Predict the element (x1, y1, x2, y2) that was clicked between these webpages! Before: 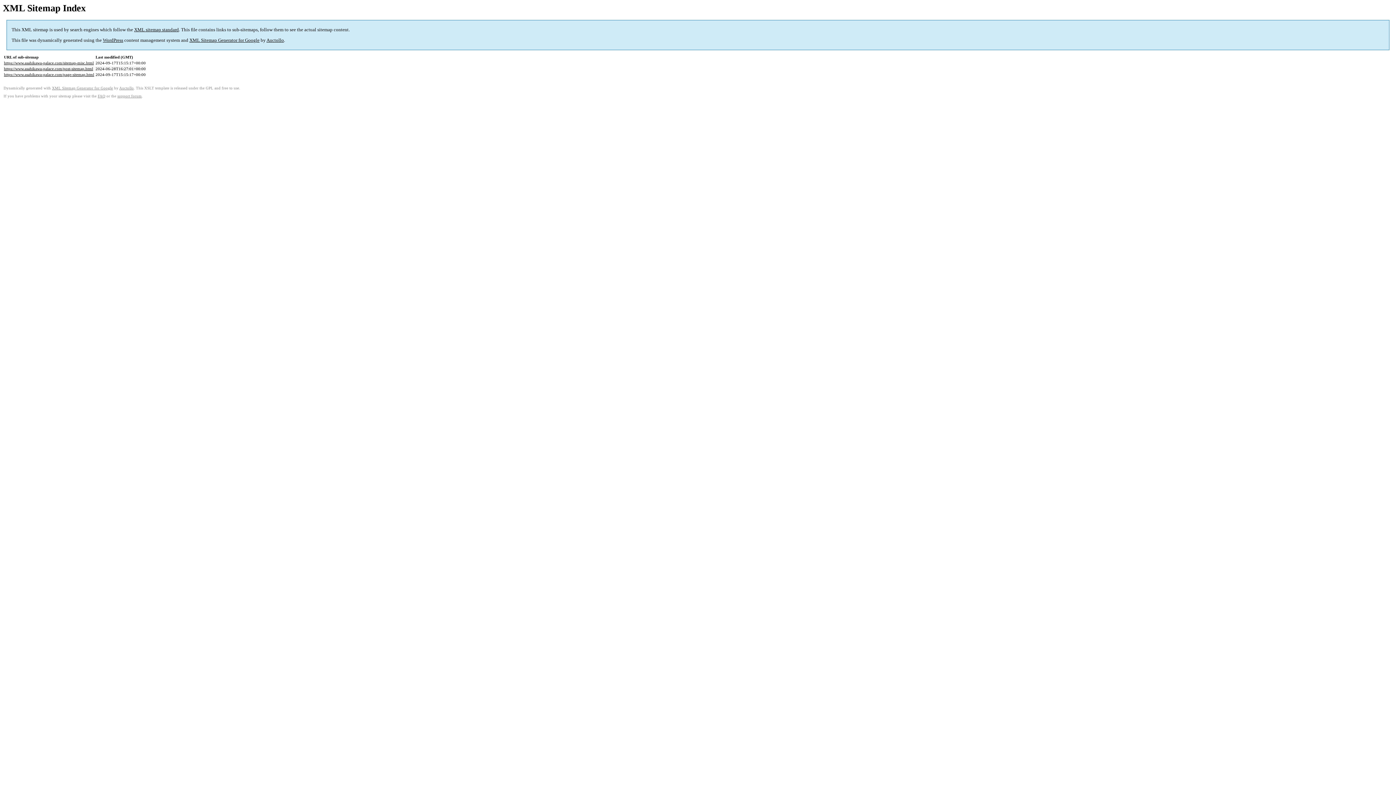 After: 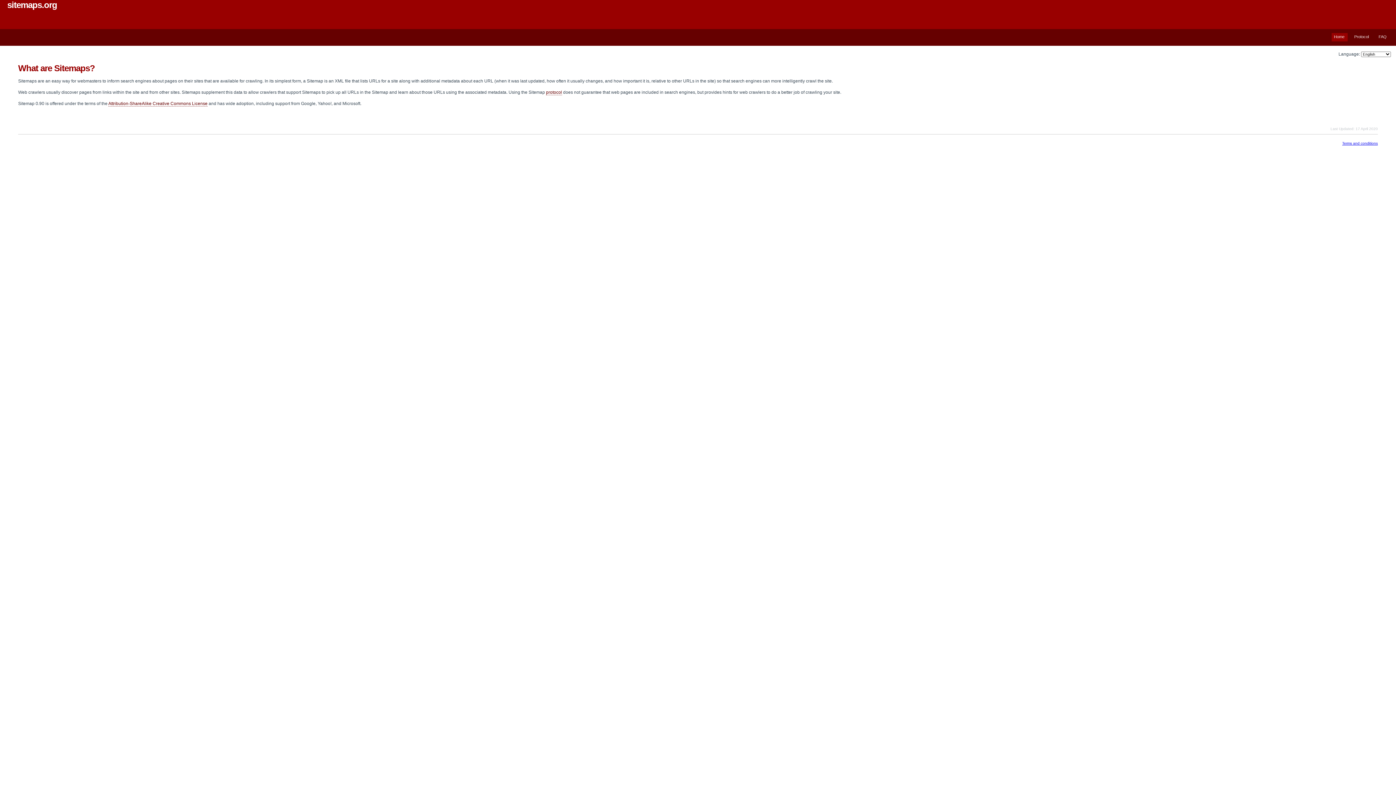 Action: label: XML sitemap standard bbox: (134, 27, 178, 32)